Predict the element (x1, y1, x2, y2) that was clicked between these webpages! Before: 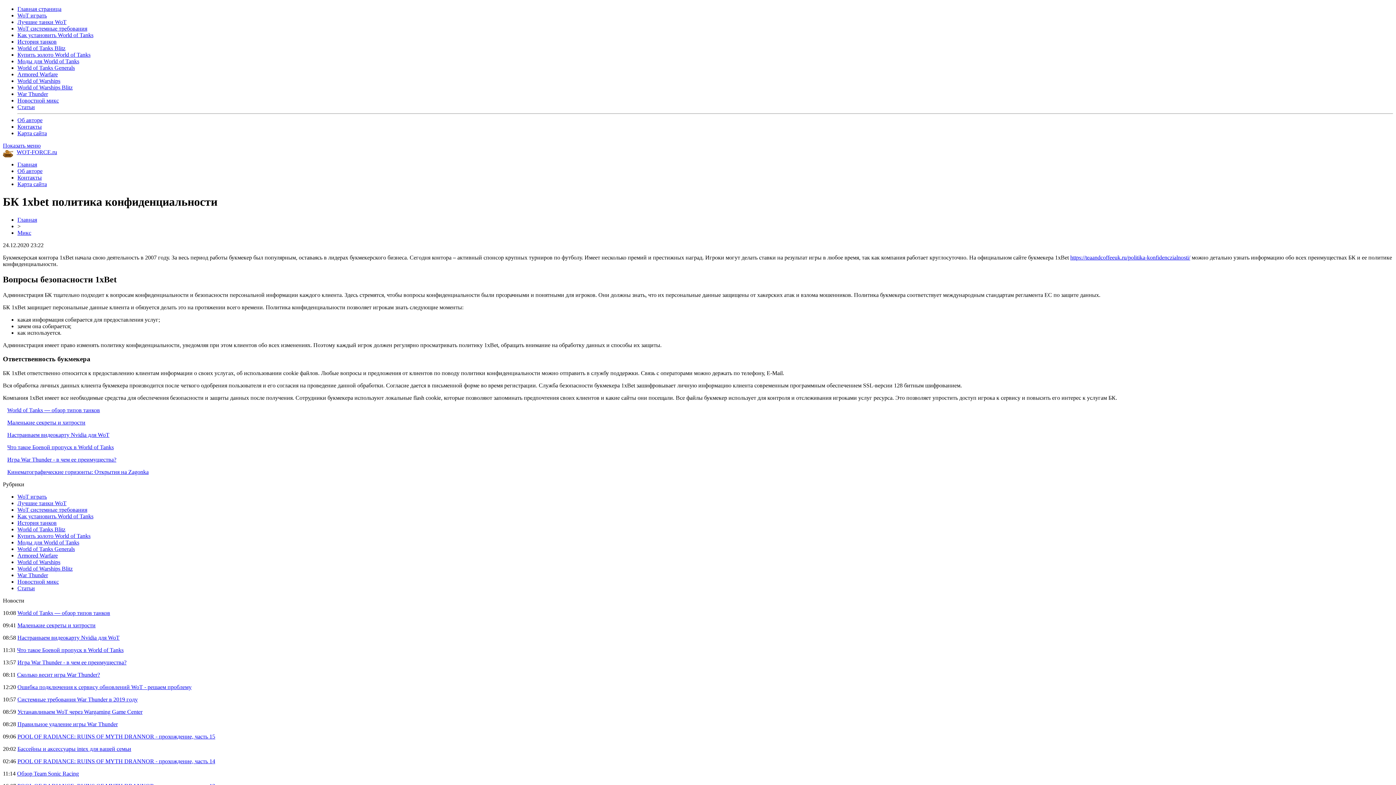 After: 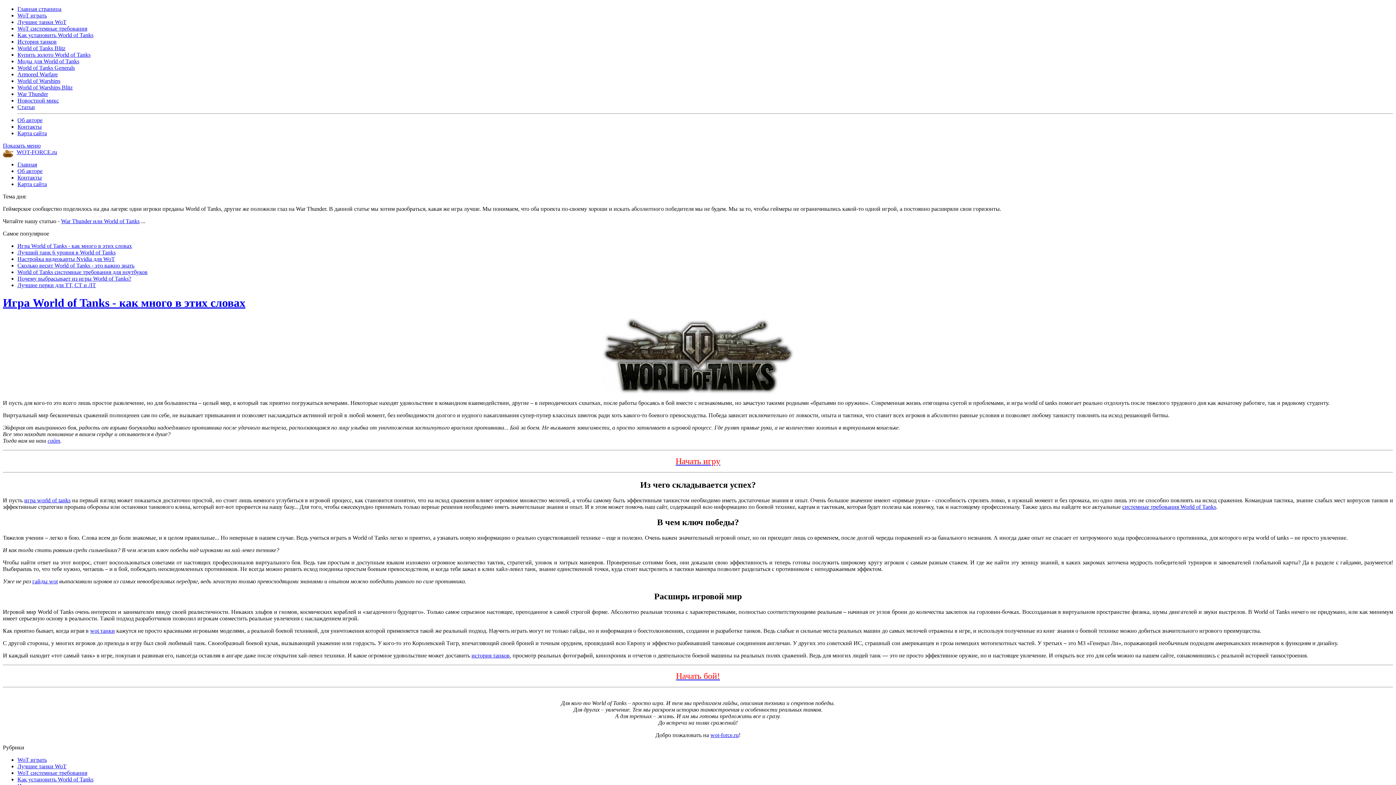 Action: label: Главная bbox: (17, 161, 37, 167)